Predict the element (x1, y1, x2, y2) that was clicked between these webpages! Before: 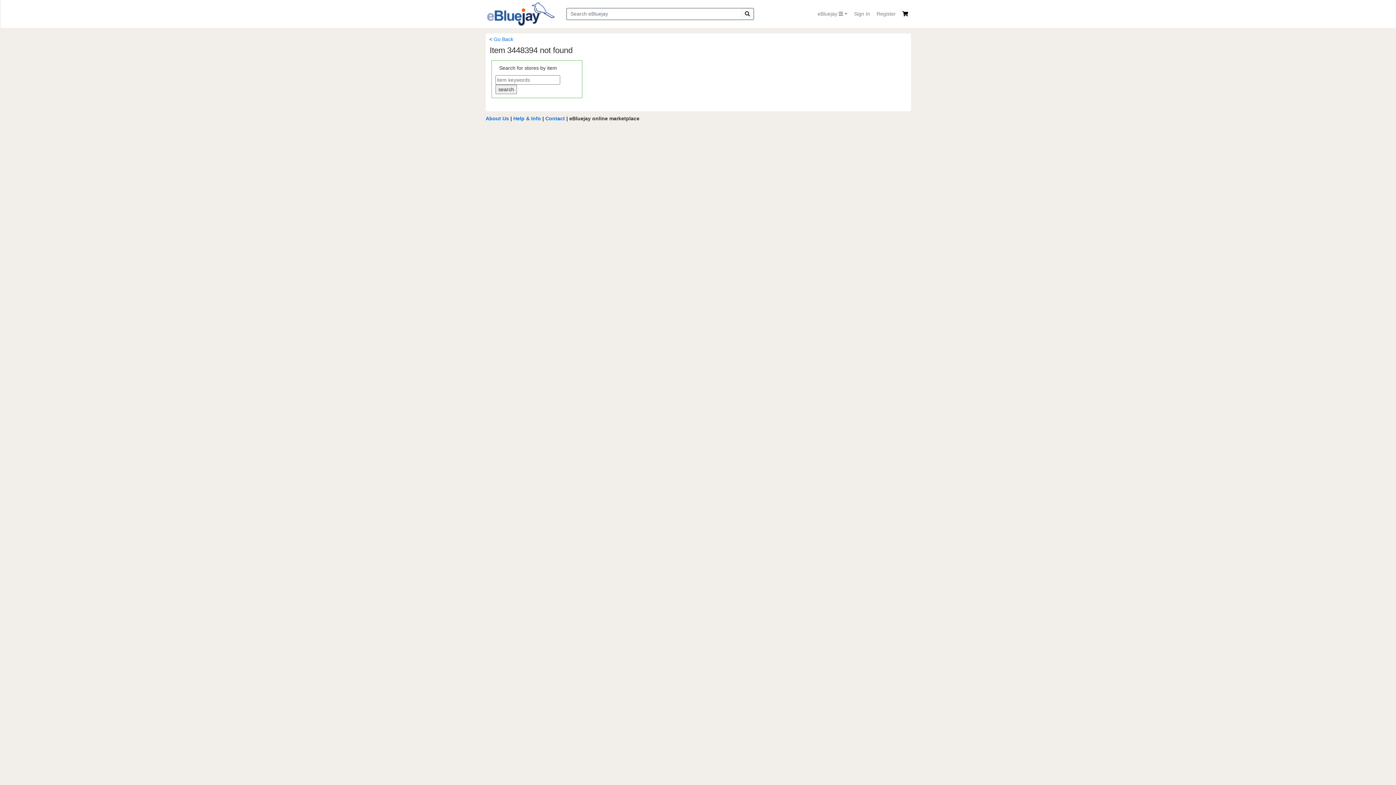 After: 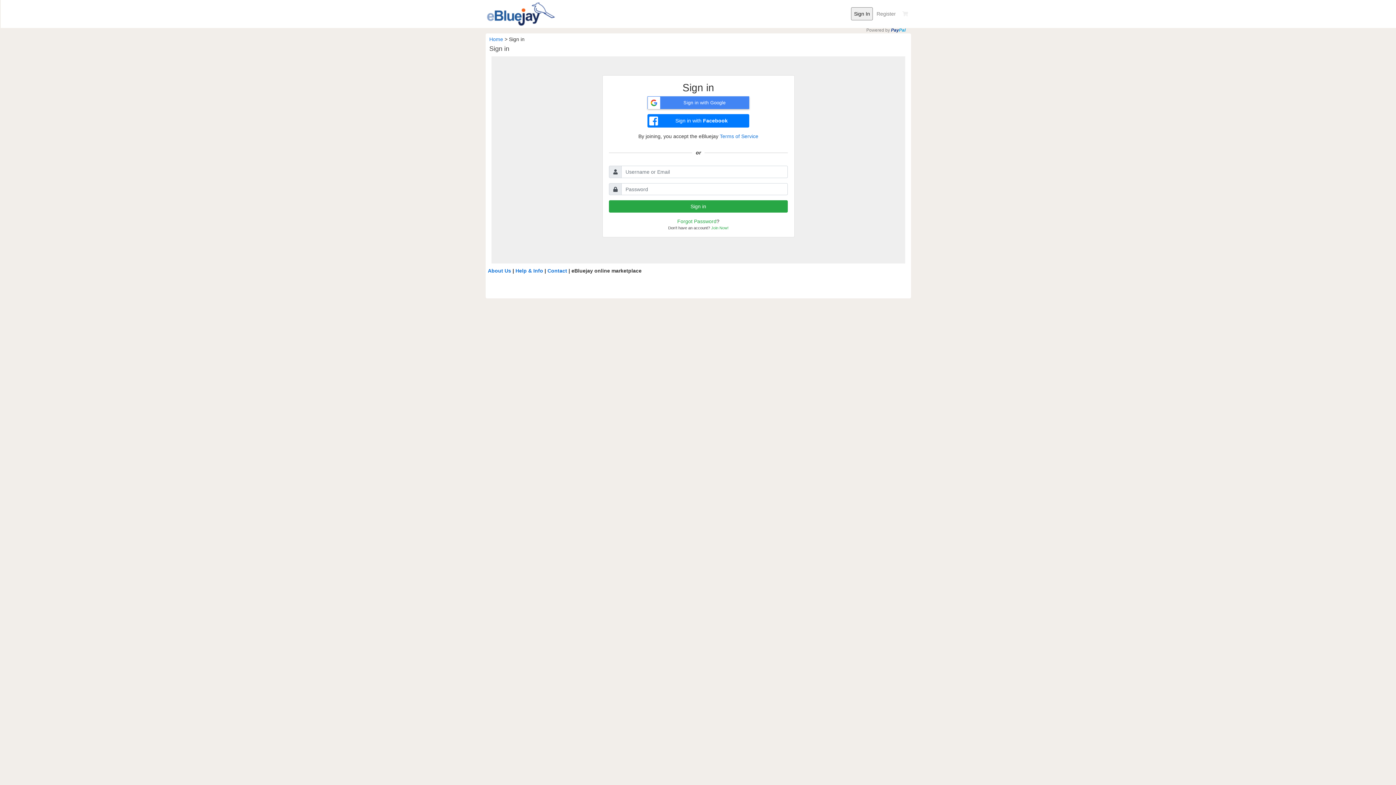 Action: bbox: (851, 7, 873, 20) label: Sign In
(current)